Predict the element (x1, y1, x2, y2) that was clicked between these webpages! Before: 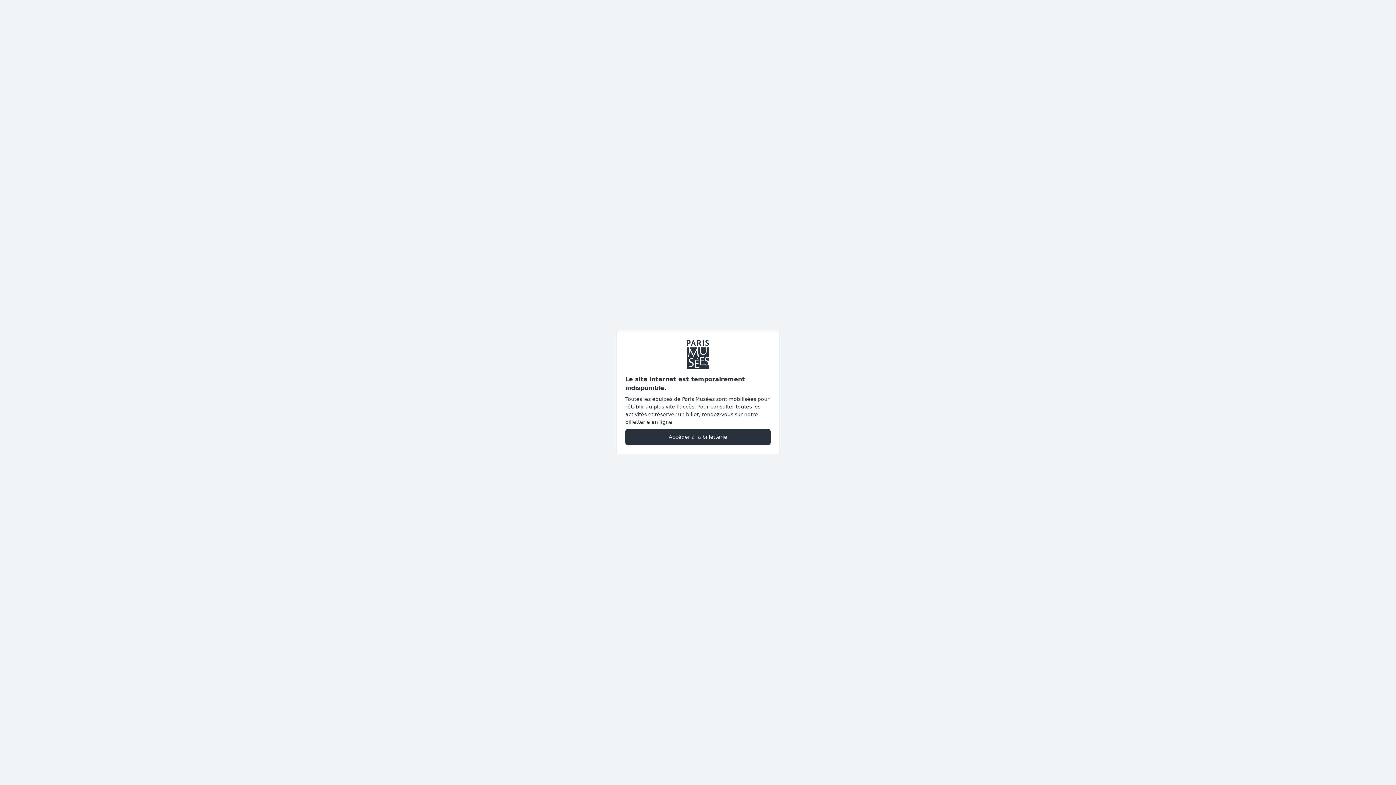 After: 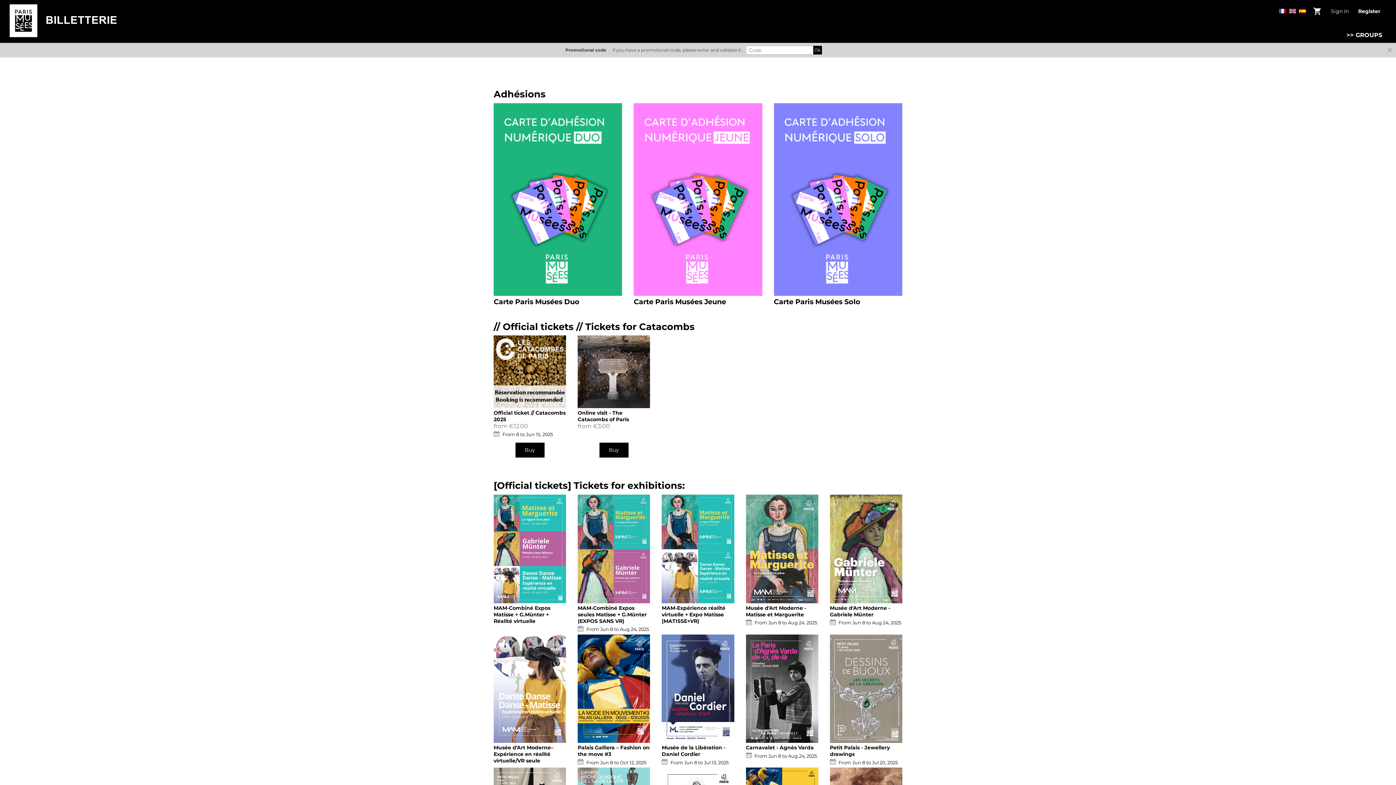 Action: label: Accéder à la billetterie bbox: (625, 428, 770, 445)